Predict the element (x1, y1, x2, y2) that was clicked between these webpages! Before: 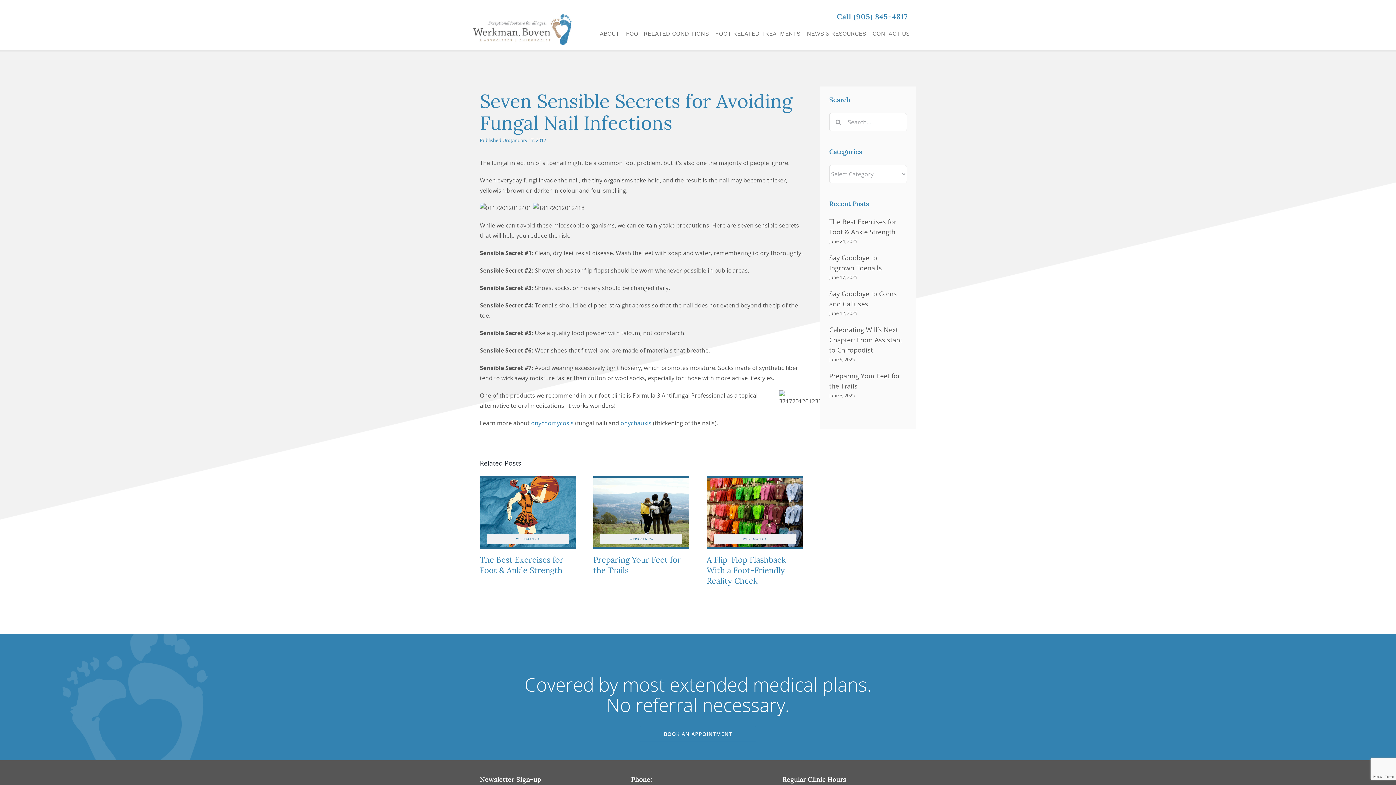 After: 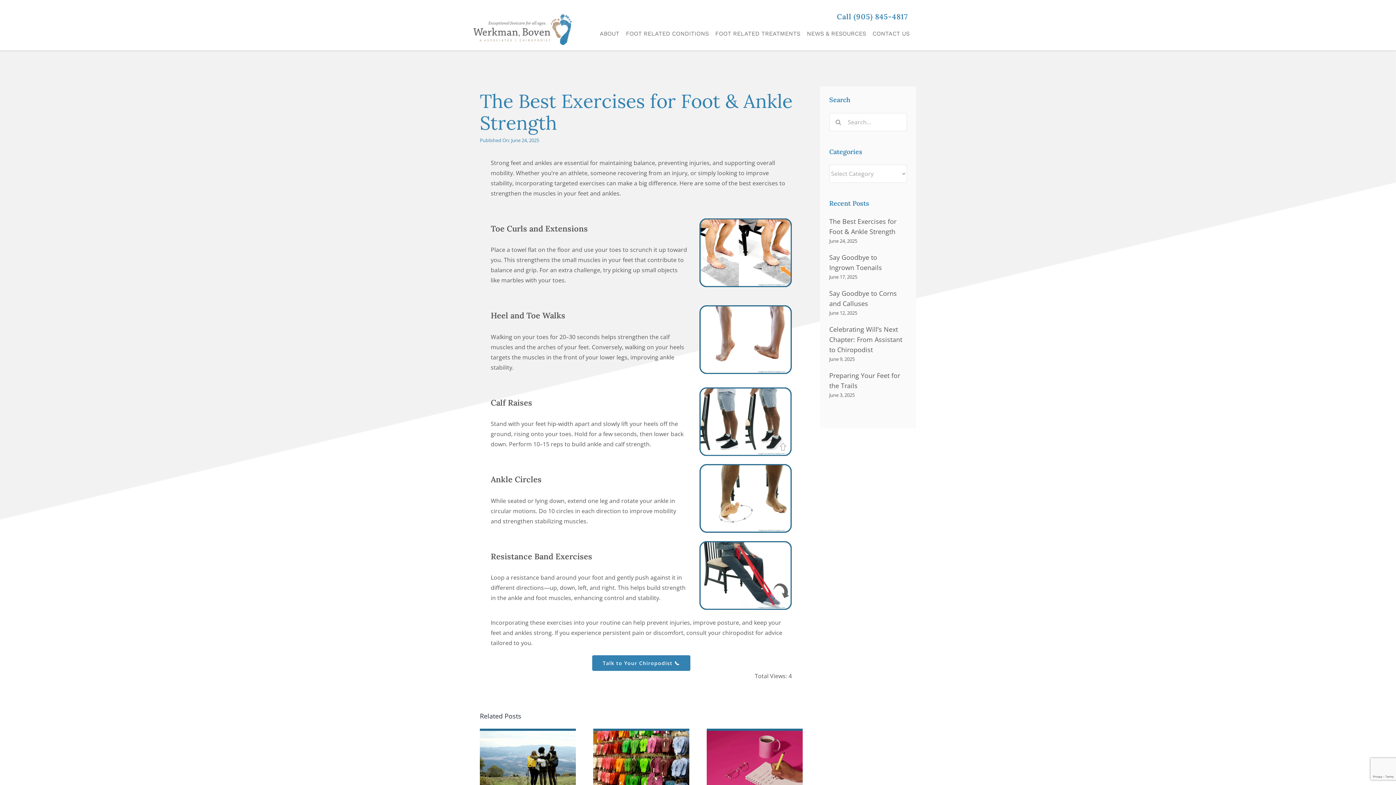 Action: label: The Best Exercises for Foot & Ankle Strength bbox: (479, 554, 563, 575)